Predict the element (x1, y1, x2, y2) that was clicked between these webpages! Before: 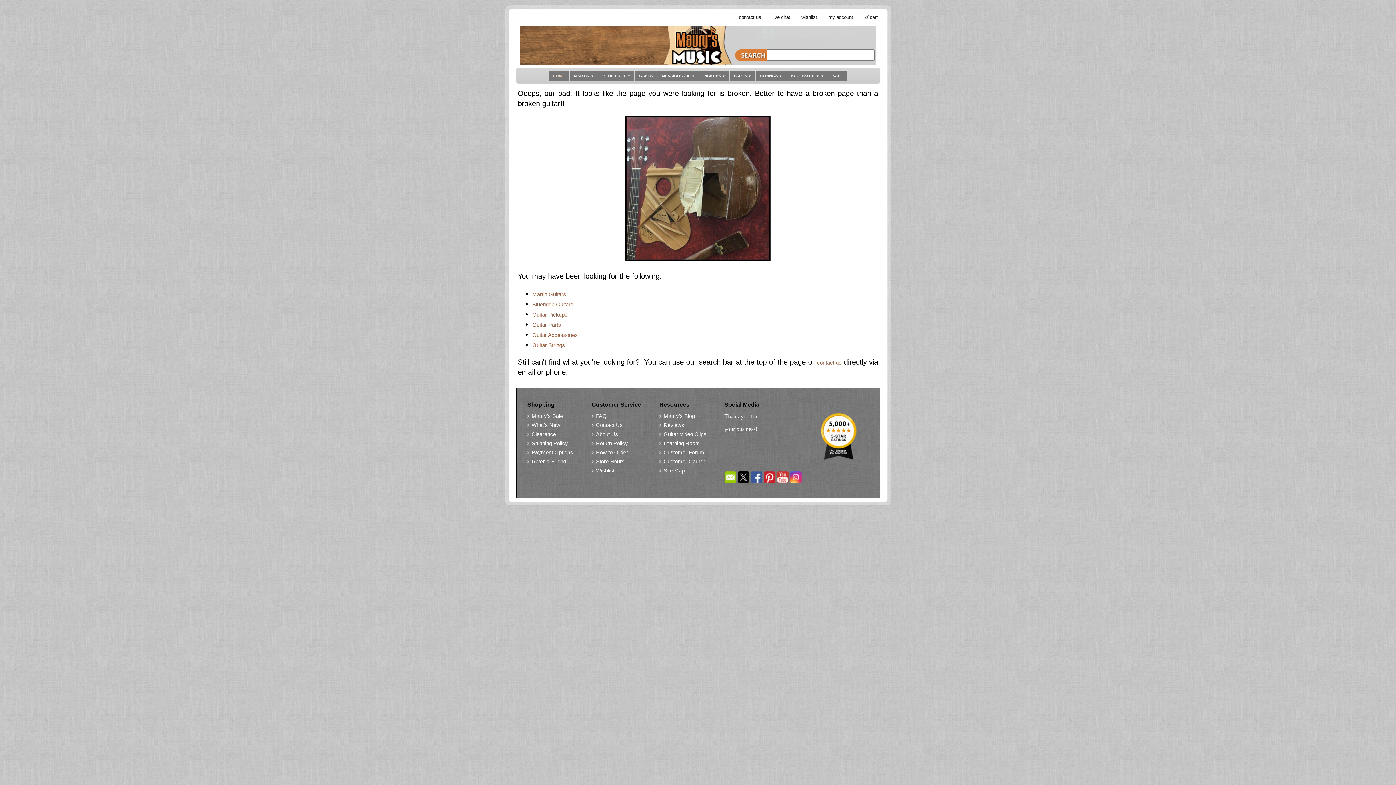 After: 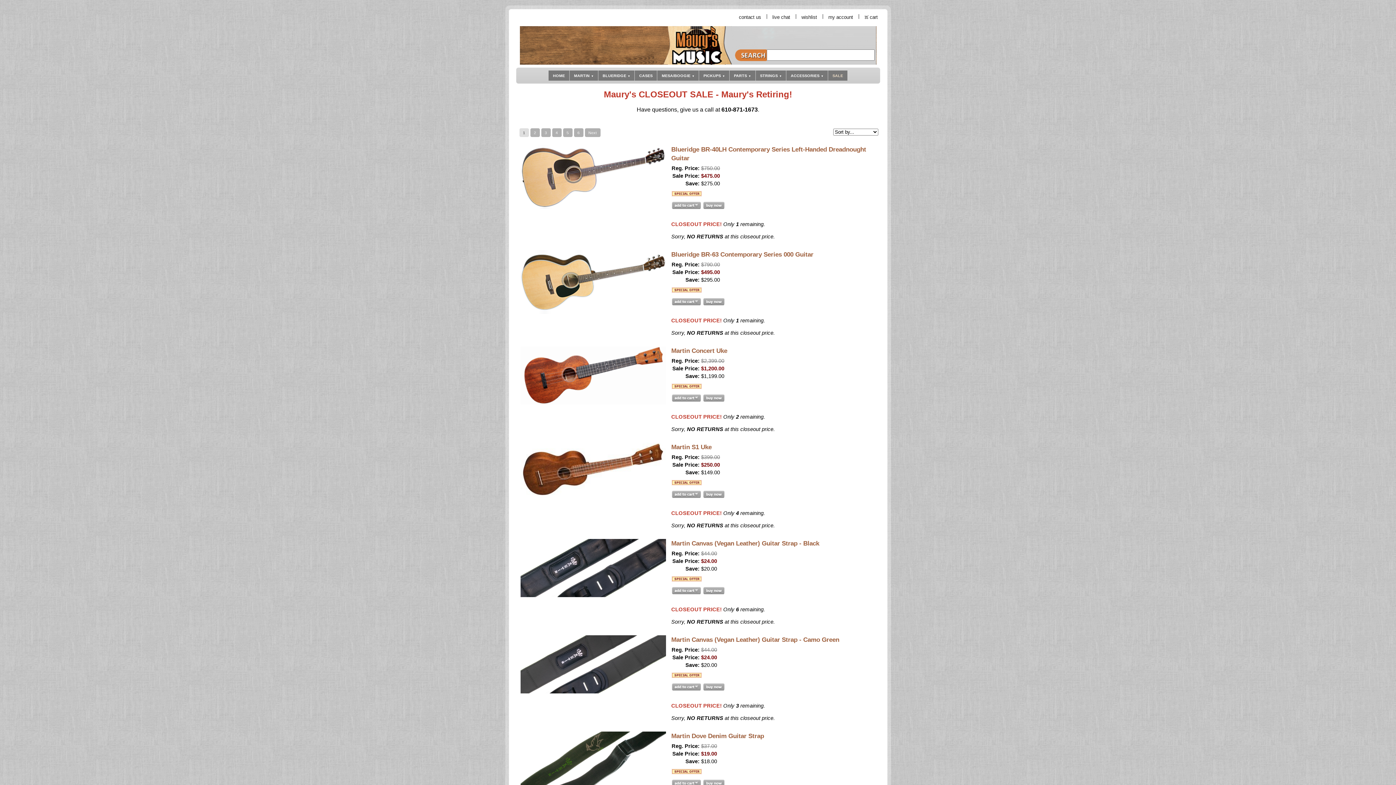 Action: label: Maury's Sale bbox: (527, 412, 586, 420)